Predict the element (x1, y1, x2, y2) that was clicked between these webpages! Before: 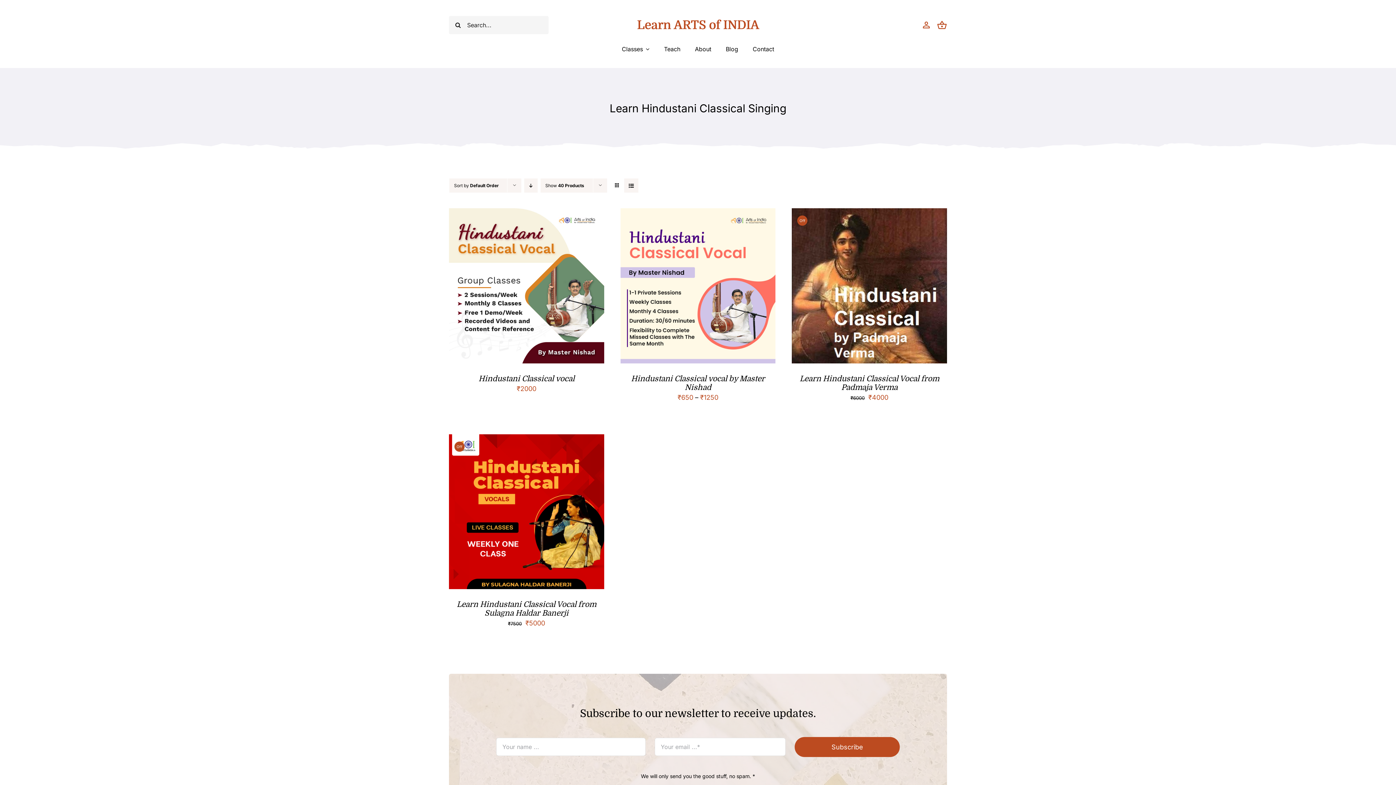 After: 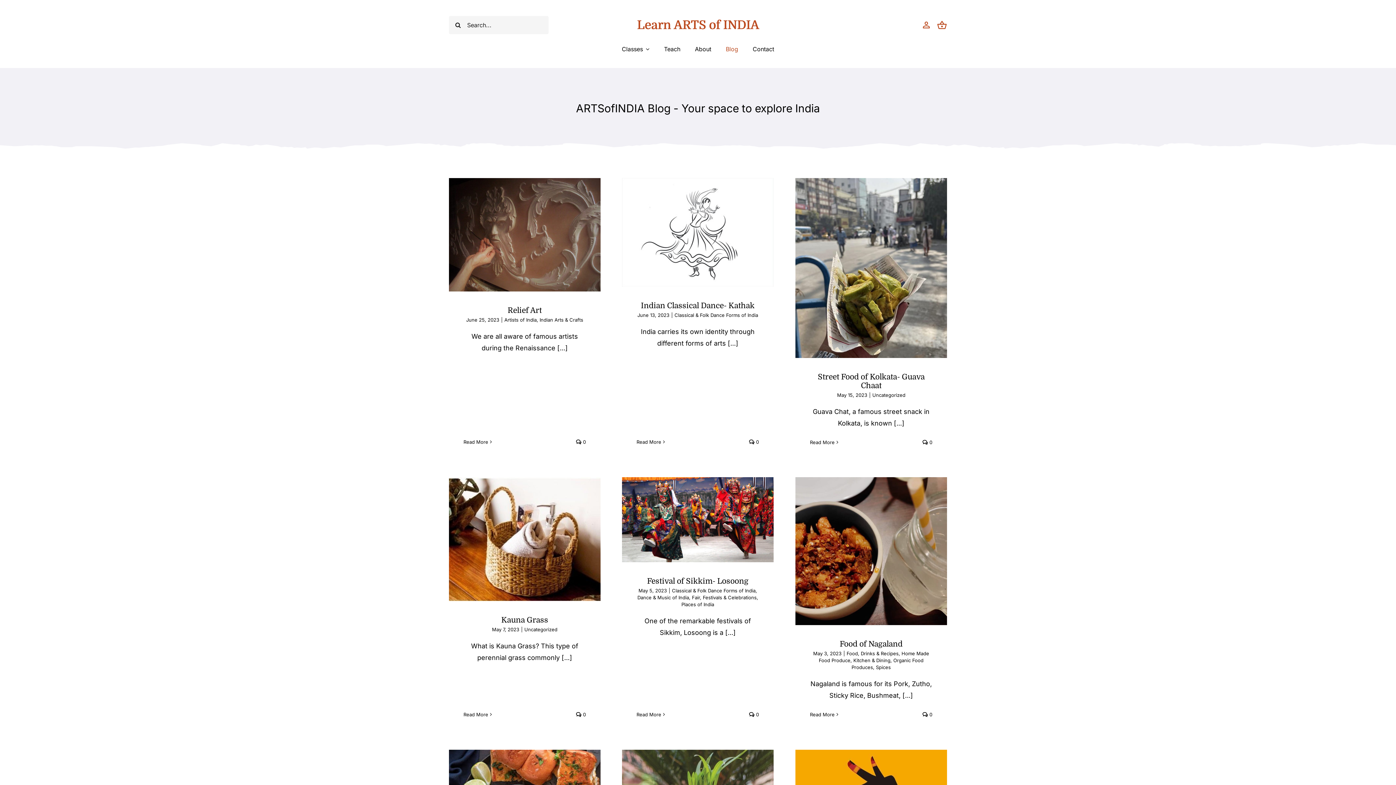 Action: label: Blog bbox: (726, 44, 738, 54)